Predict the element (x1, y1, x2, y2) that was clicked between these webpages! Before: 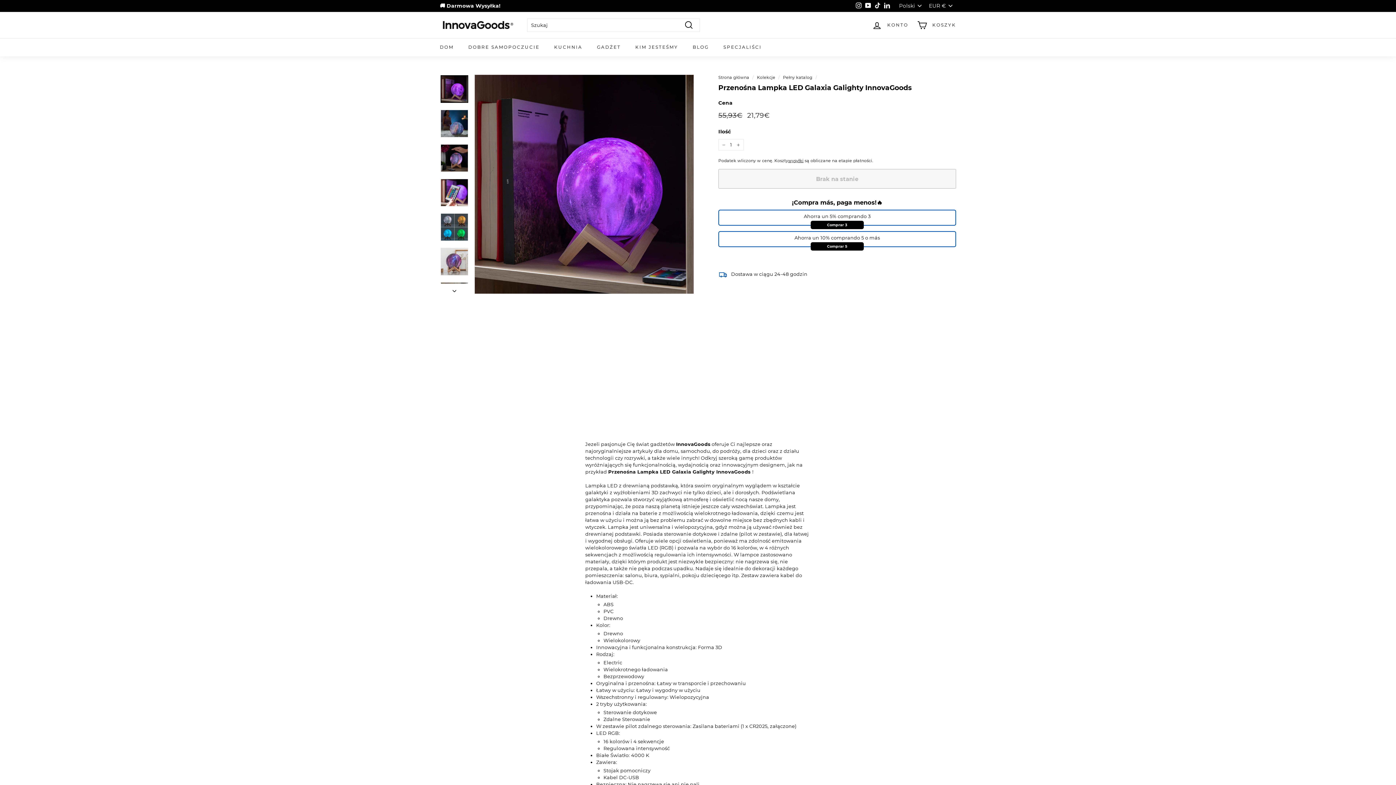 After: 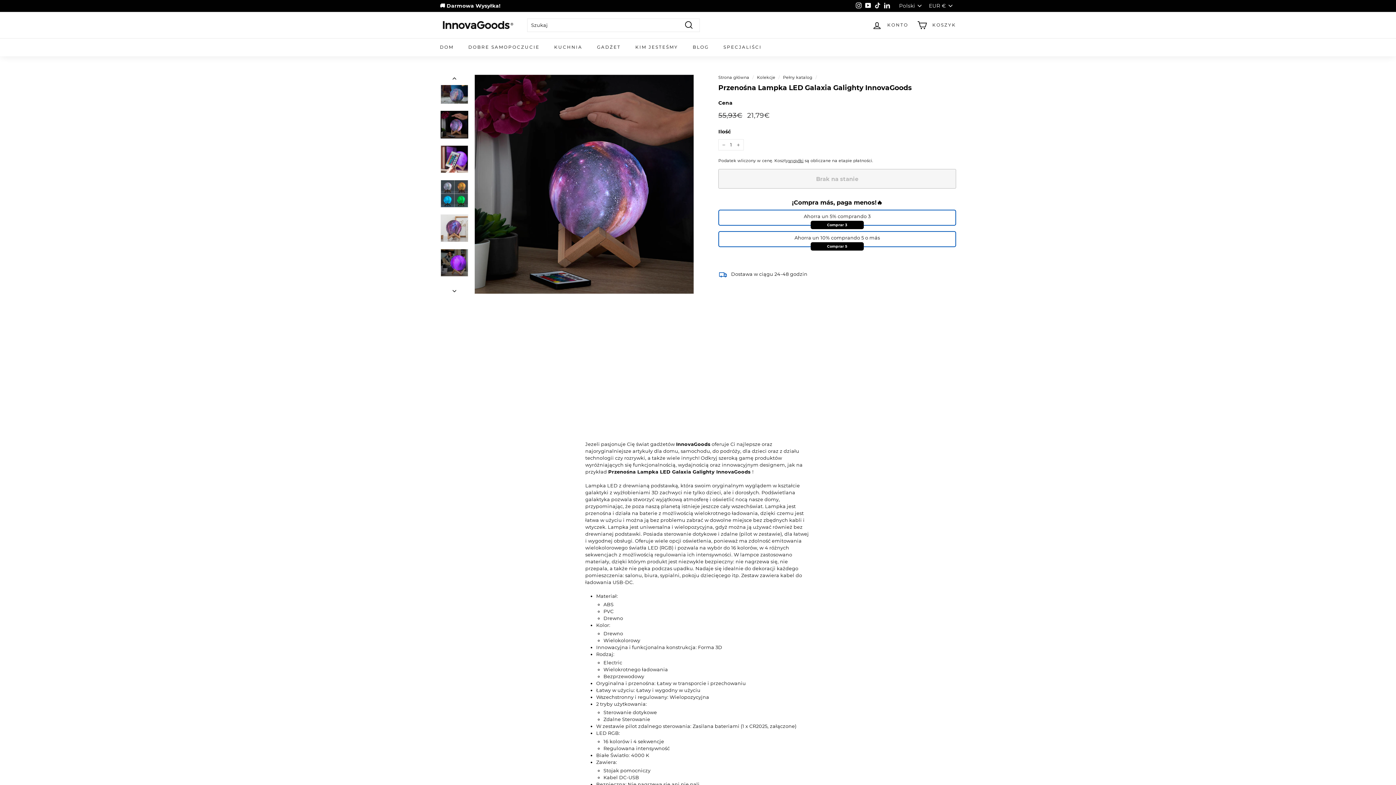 Action: bbox: (440, 144, 468, 172)